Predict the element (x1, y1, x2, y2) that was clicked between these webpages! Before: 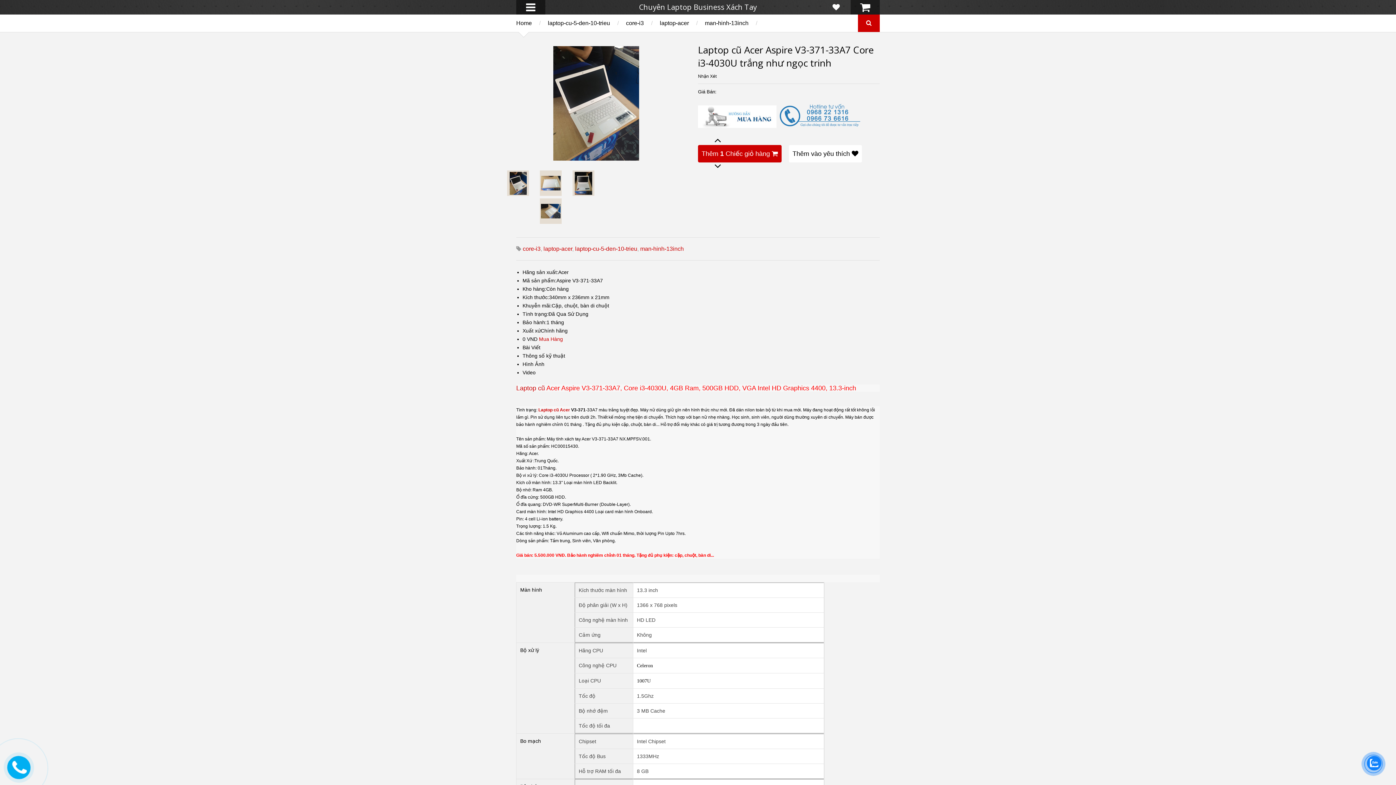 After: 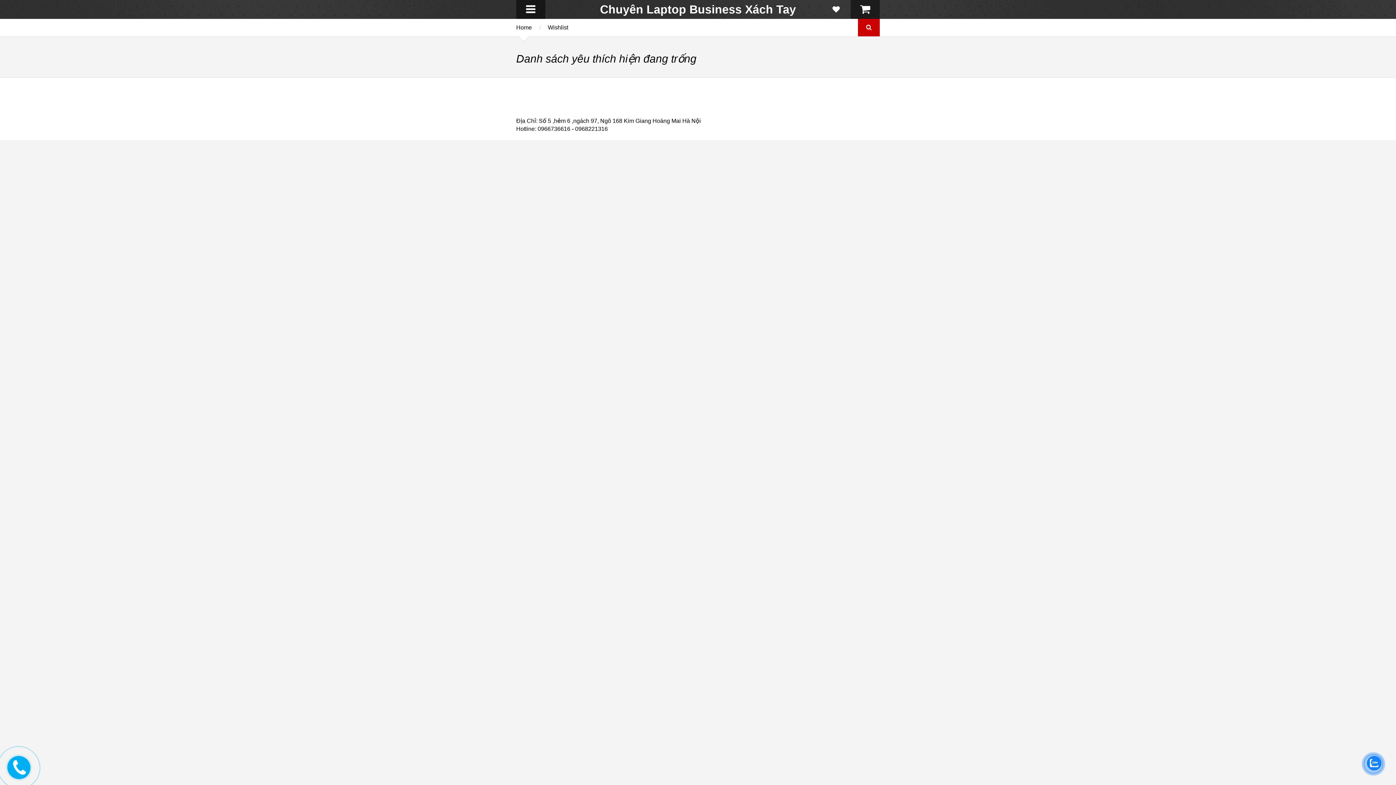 Action: bbox: (821, 0, 850, 14)